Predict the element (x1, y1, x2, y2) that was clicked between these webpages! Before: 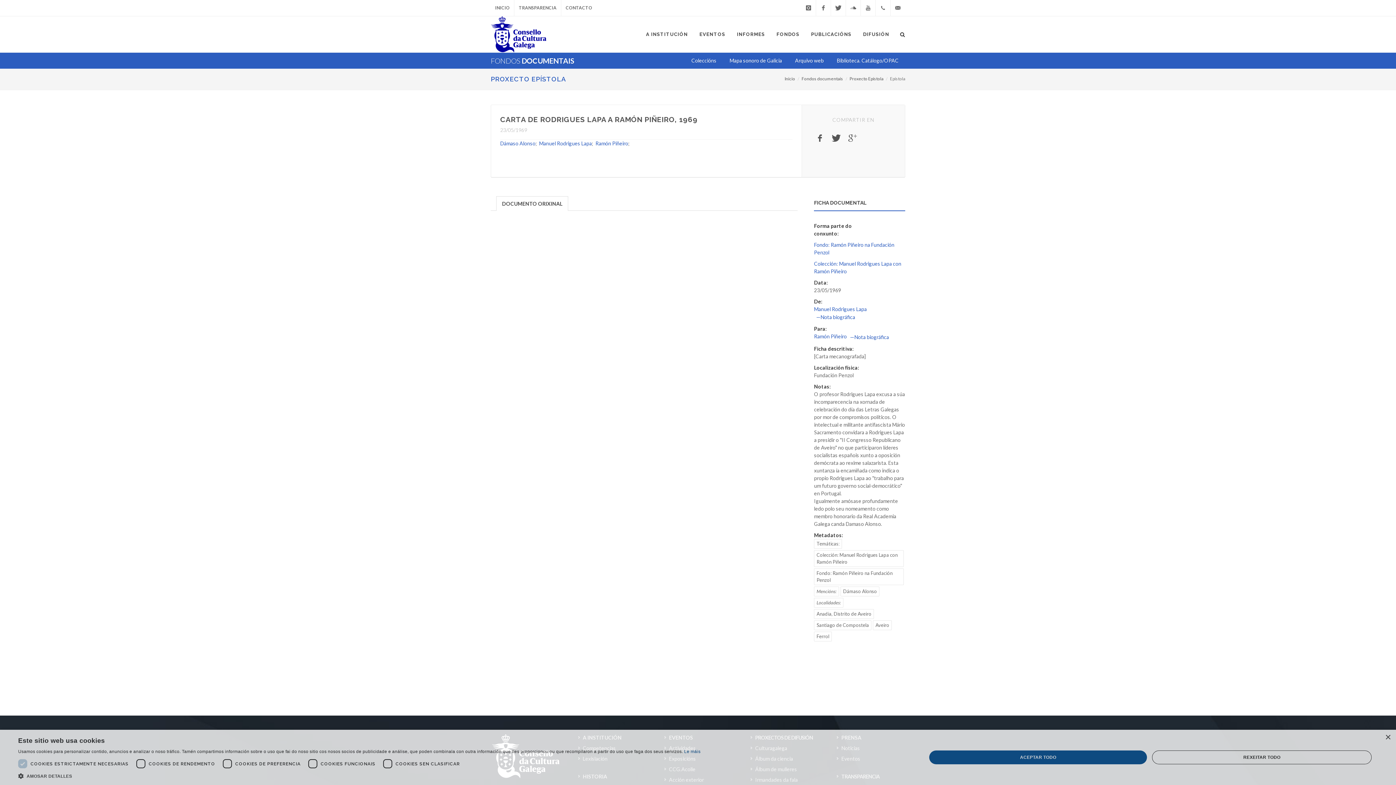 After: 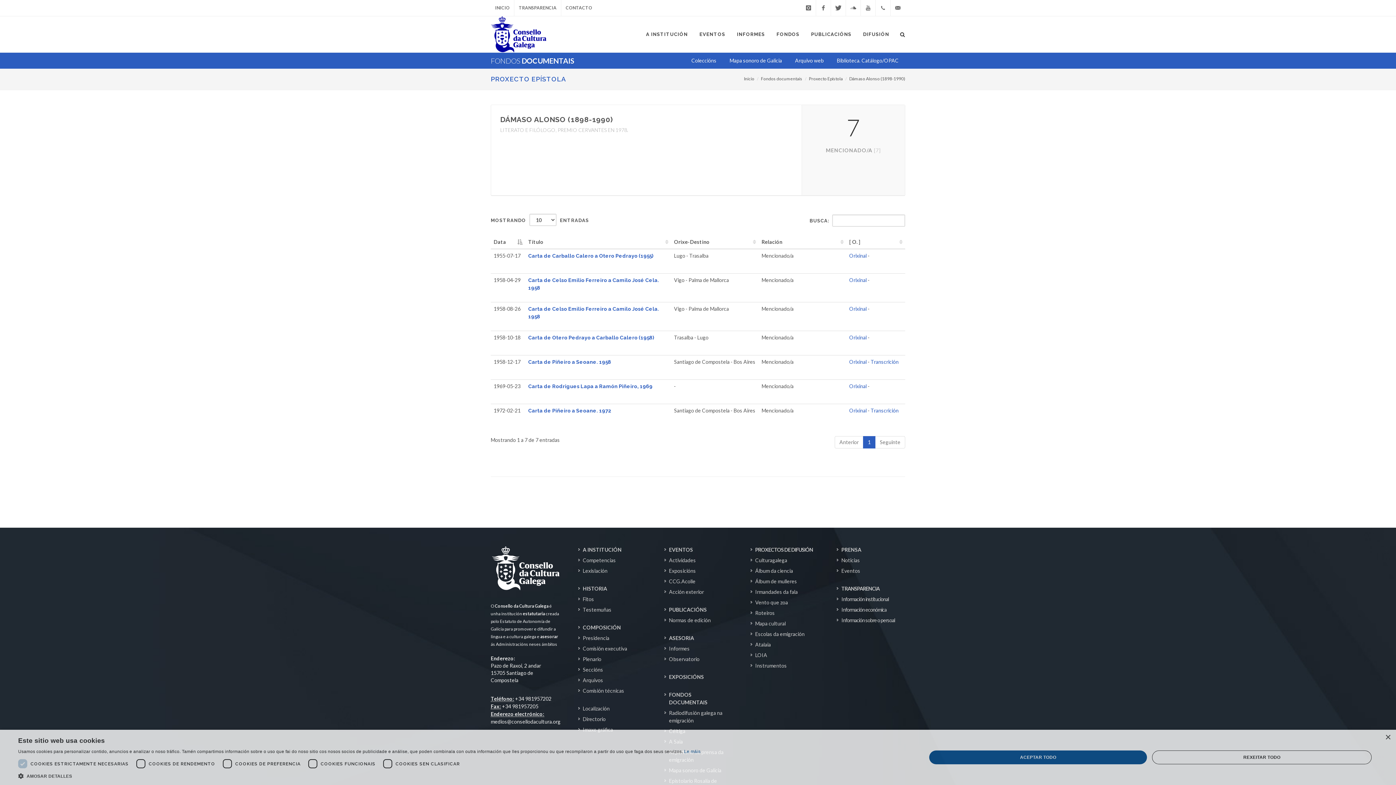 Action: label: Dámaso Alonso bbox: (840, 586, 879, 596)